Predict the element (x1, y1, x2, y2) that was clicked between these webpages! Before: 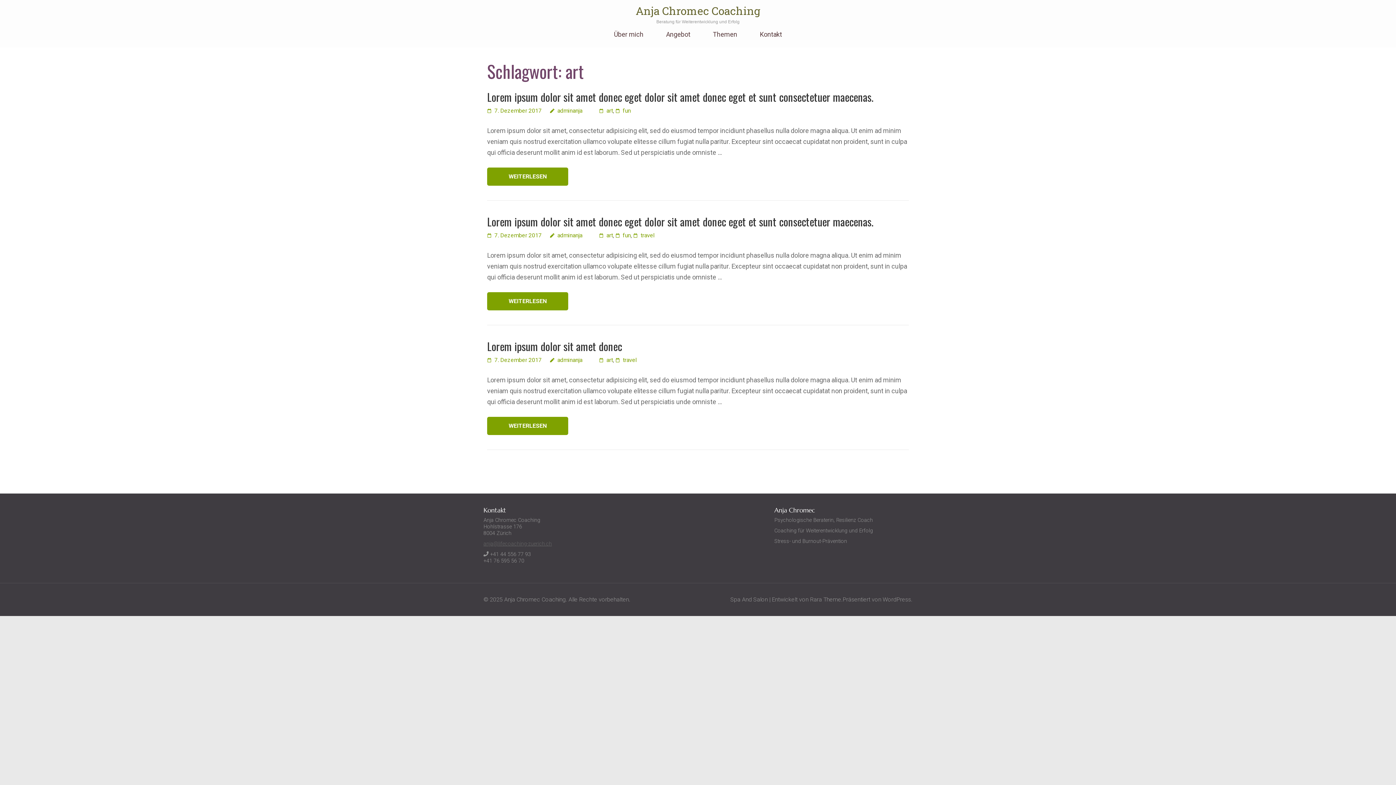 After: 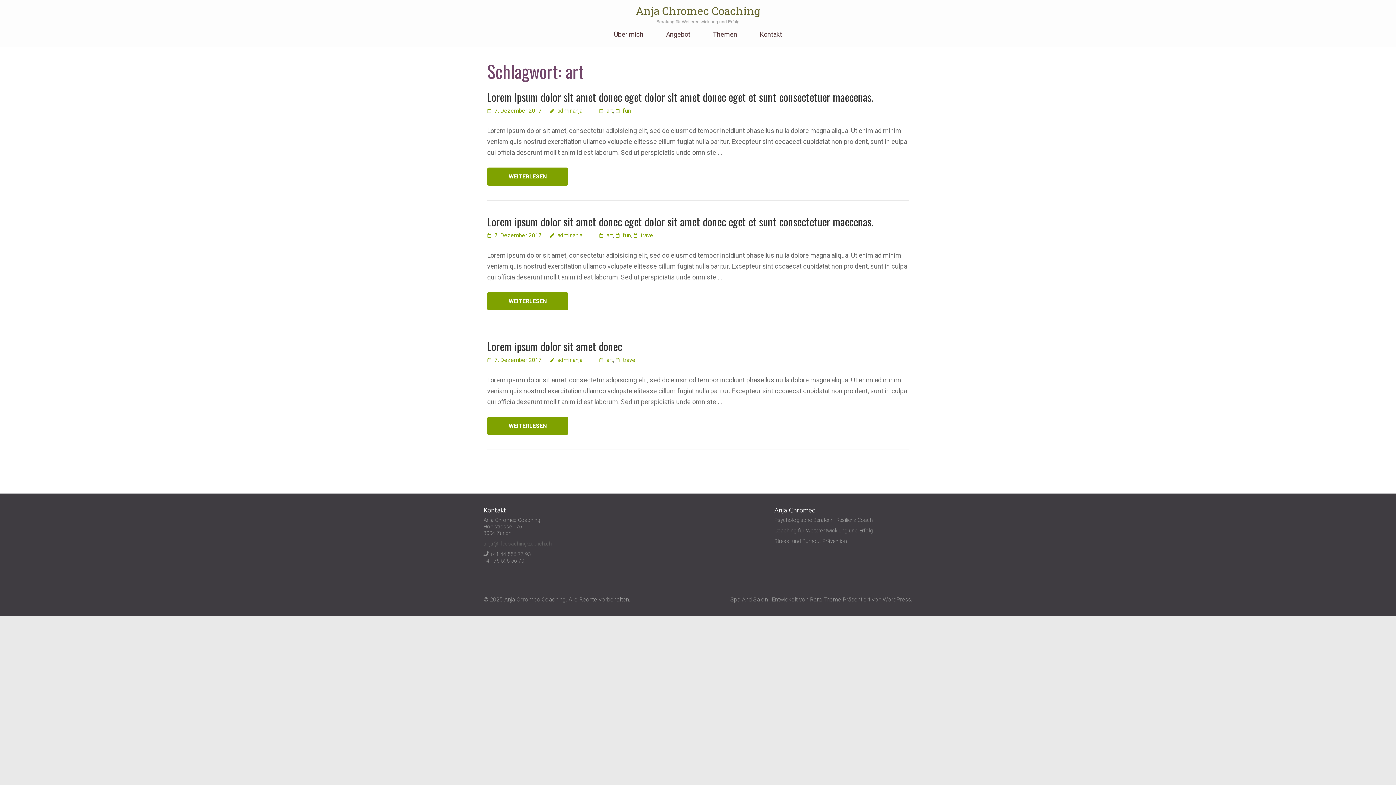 Action: label: art bbox: (599, 107, 613, 114)